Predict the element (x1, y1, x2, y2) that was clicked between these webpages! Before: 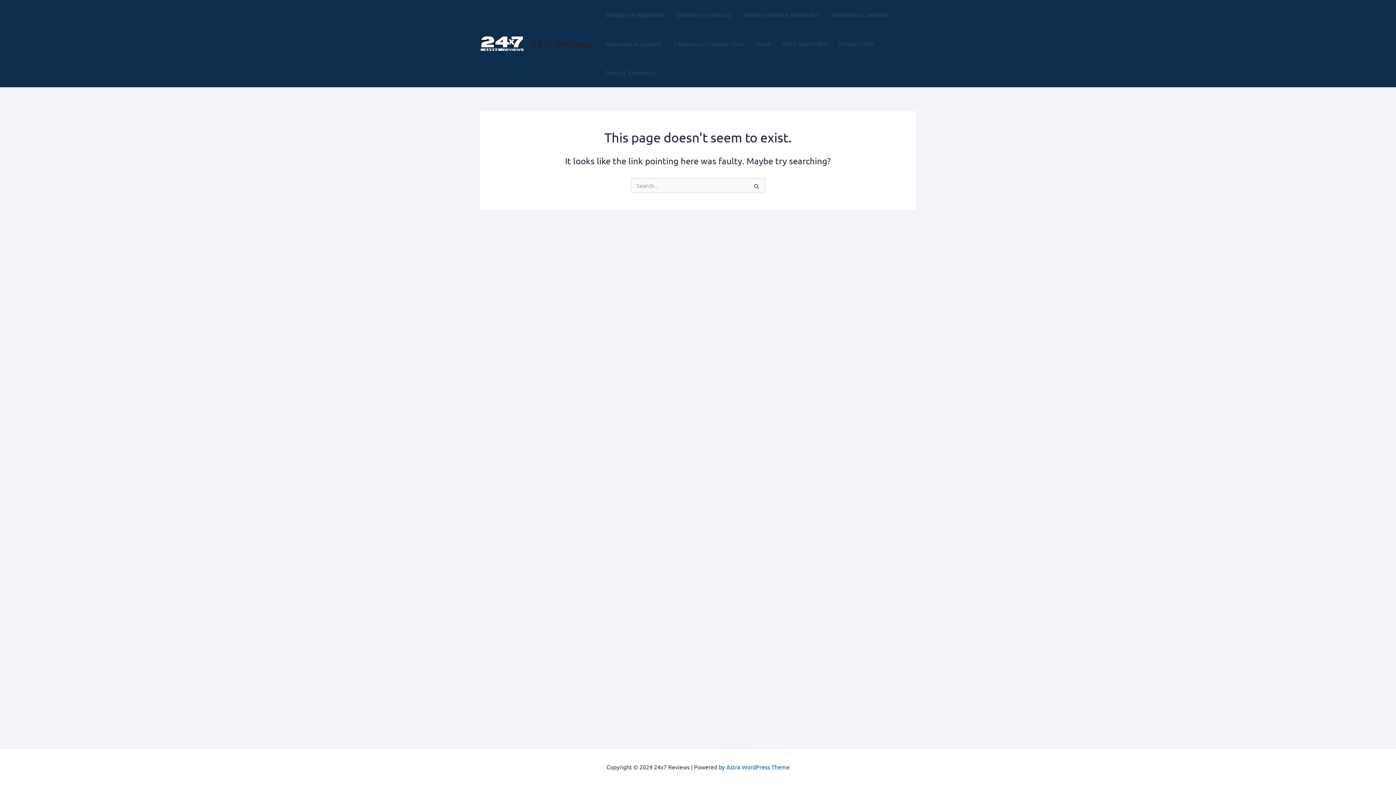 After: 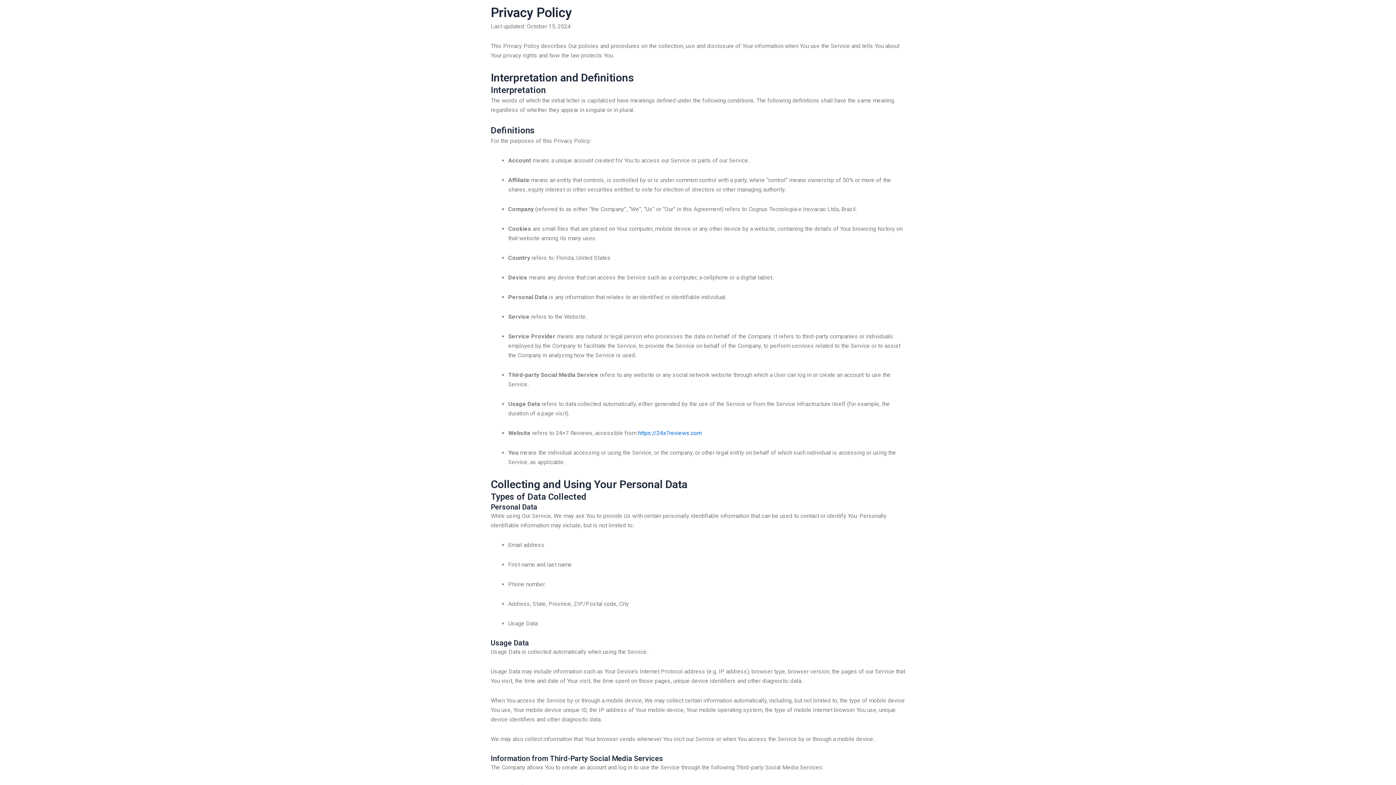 Action: label: Privacy Policy bbox: (833, 29, 880, 58)